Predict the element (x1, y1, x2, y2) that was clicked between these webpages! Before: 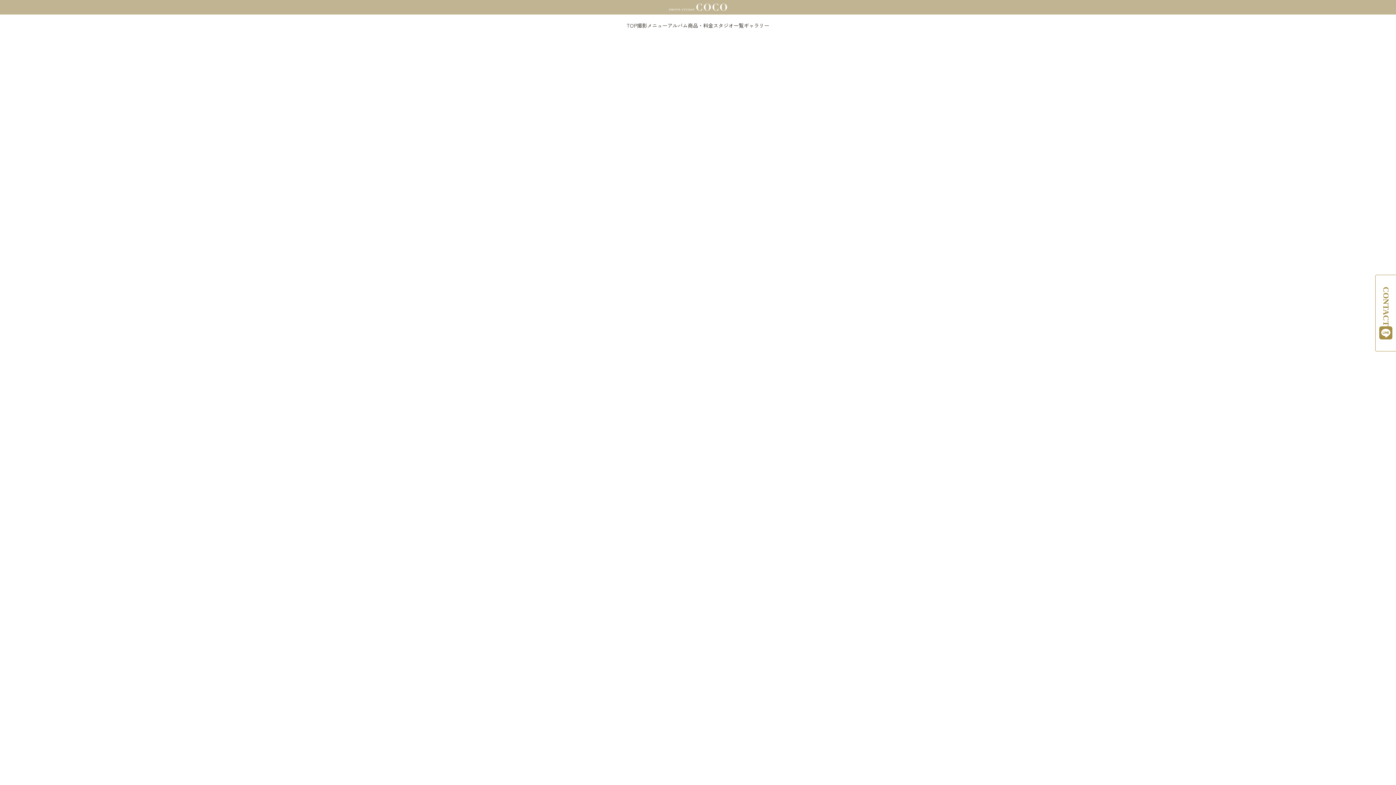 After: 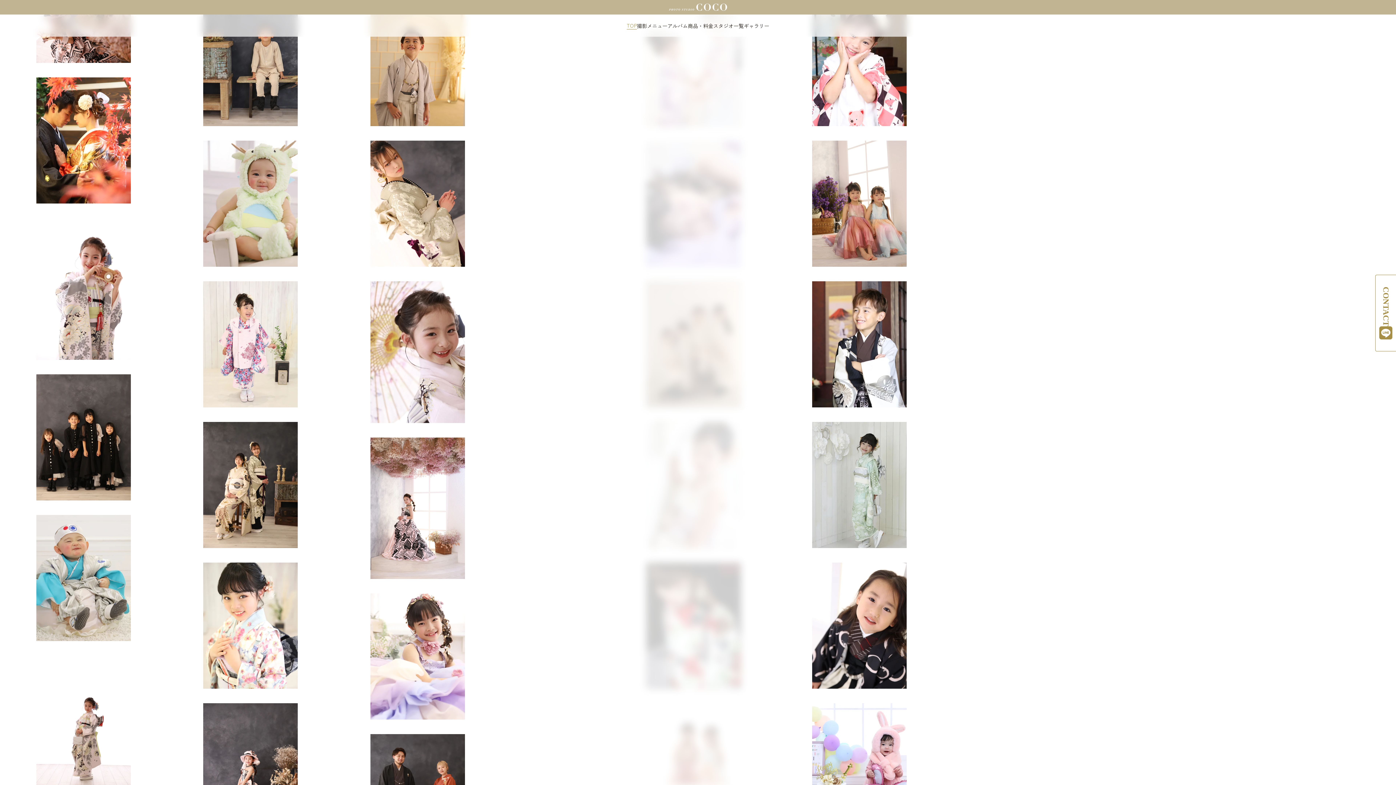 Action: bbox: (472, 243, 579, 250) label: 七五三・記念撮影は写真館フォトスタジオココ